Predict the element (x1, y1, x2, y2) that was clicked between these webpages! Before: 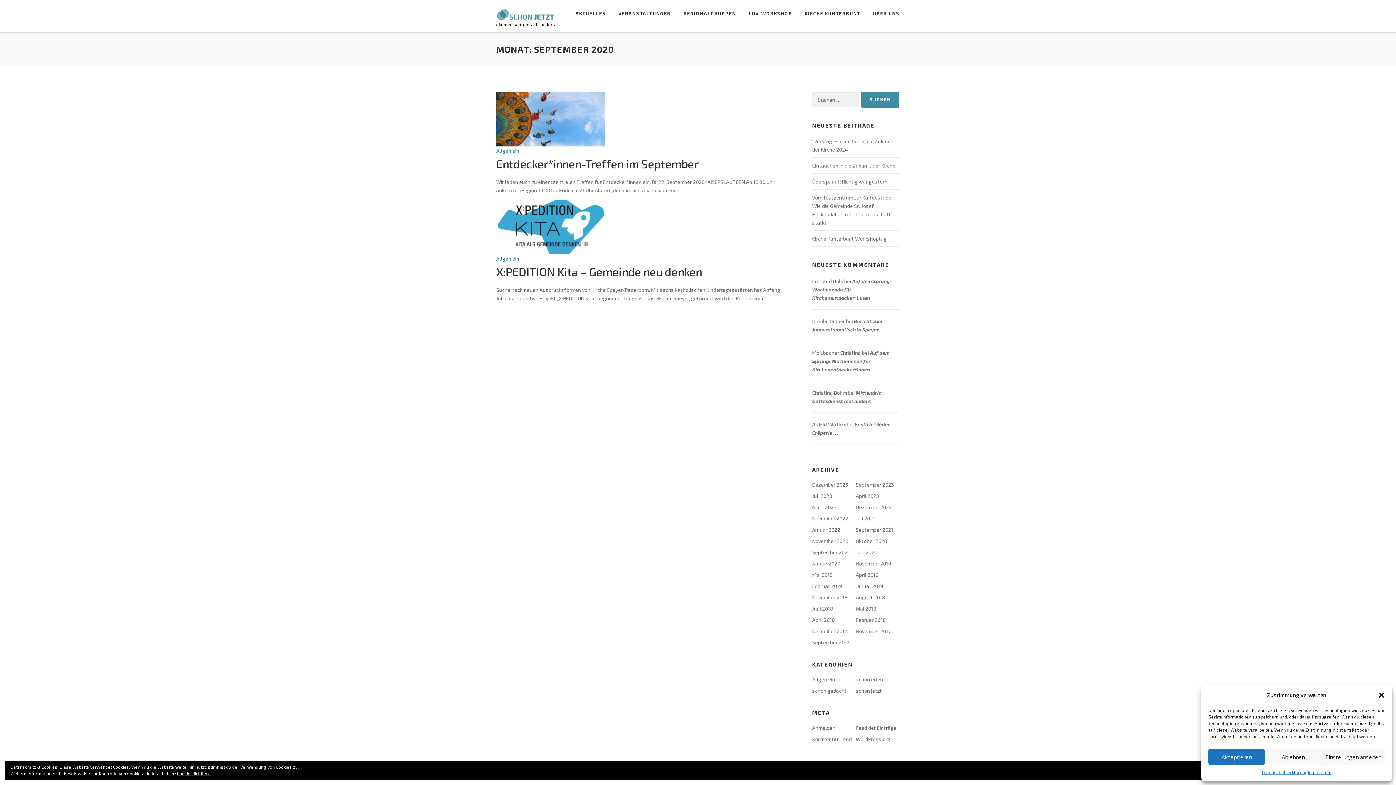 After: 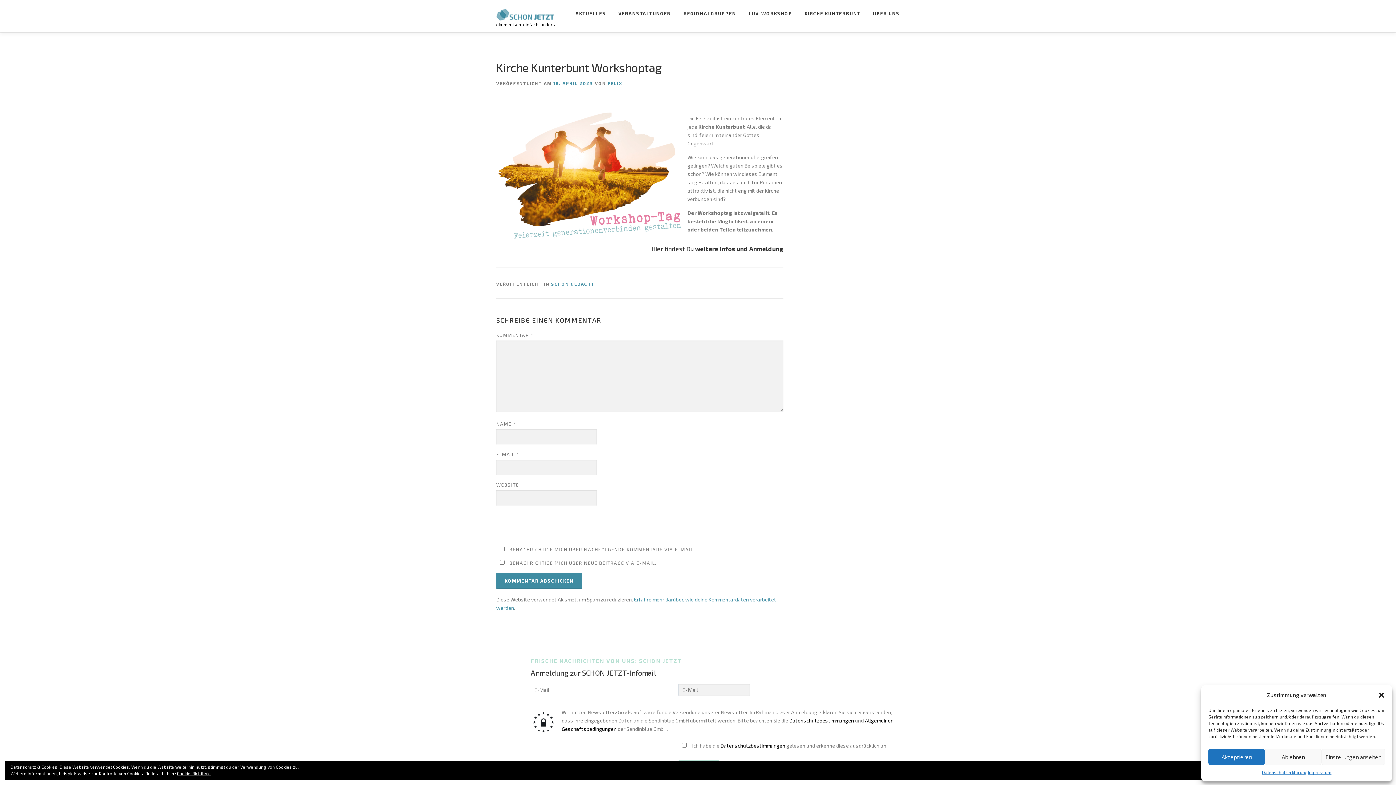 Action: bbox: (812, 235, 886, 241) label: Kirche Kunterbunt Workshoptag